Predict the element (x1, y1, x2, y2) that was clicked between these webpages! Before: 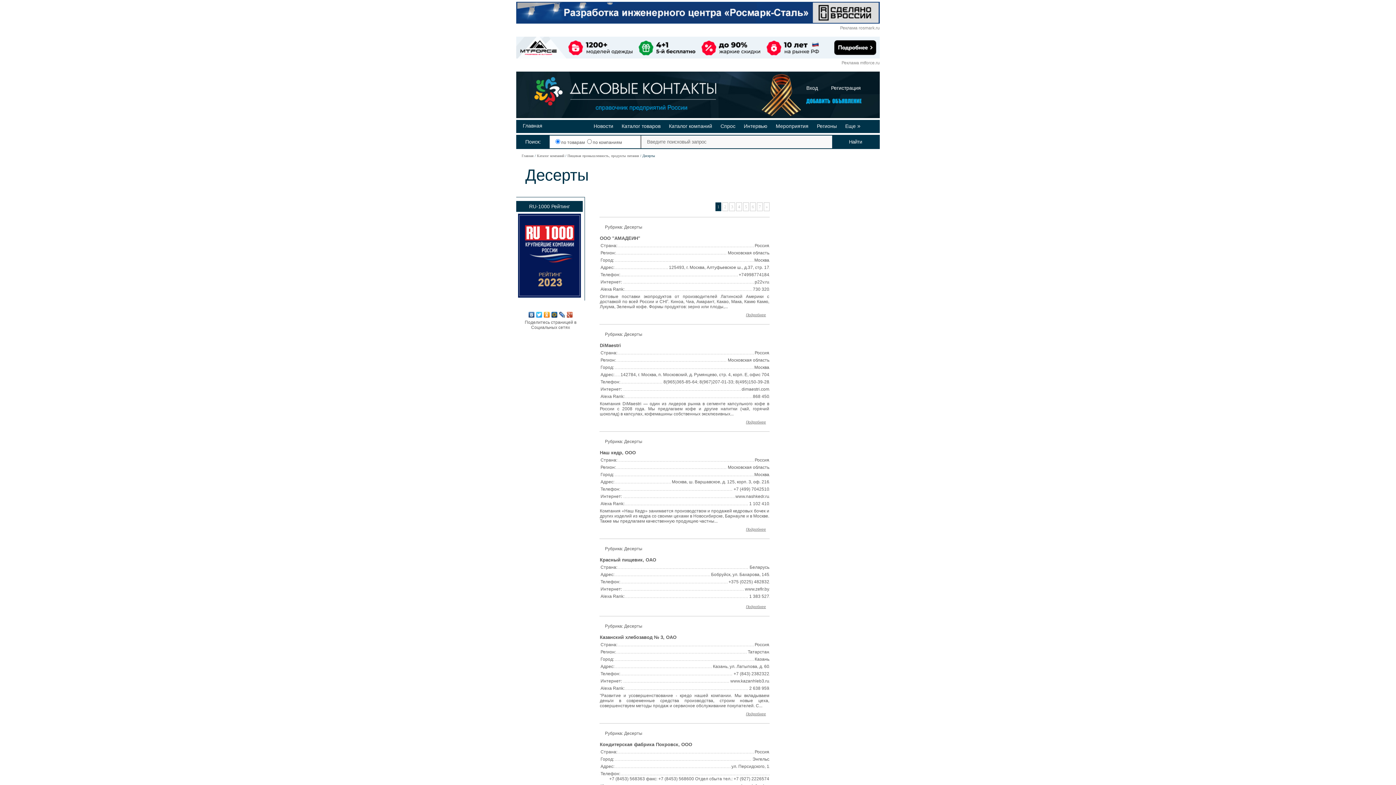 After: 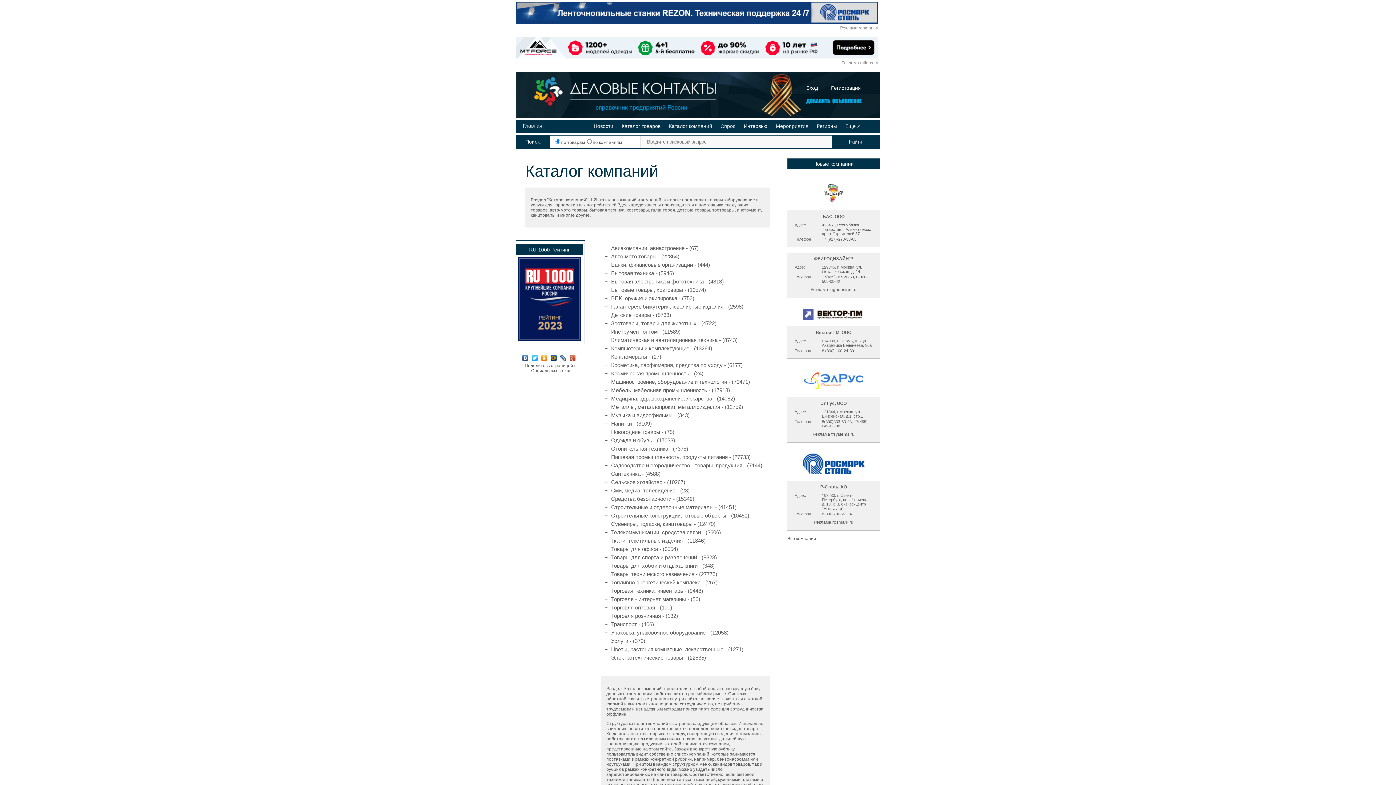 Action: bbox: (669, 123, 712, 129) label: Каталог компаний